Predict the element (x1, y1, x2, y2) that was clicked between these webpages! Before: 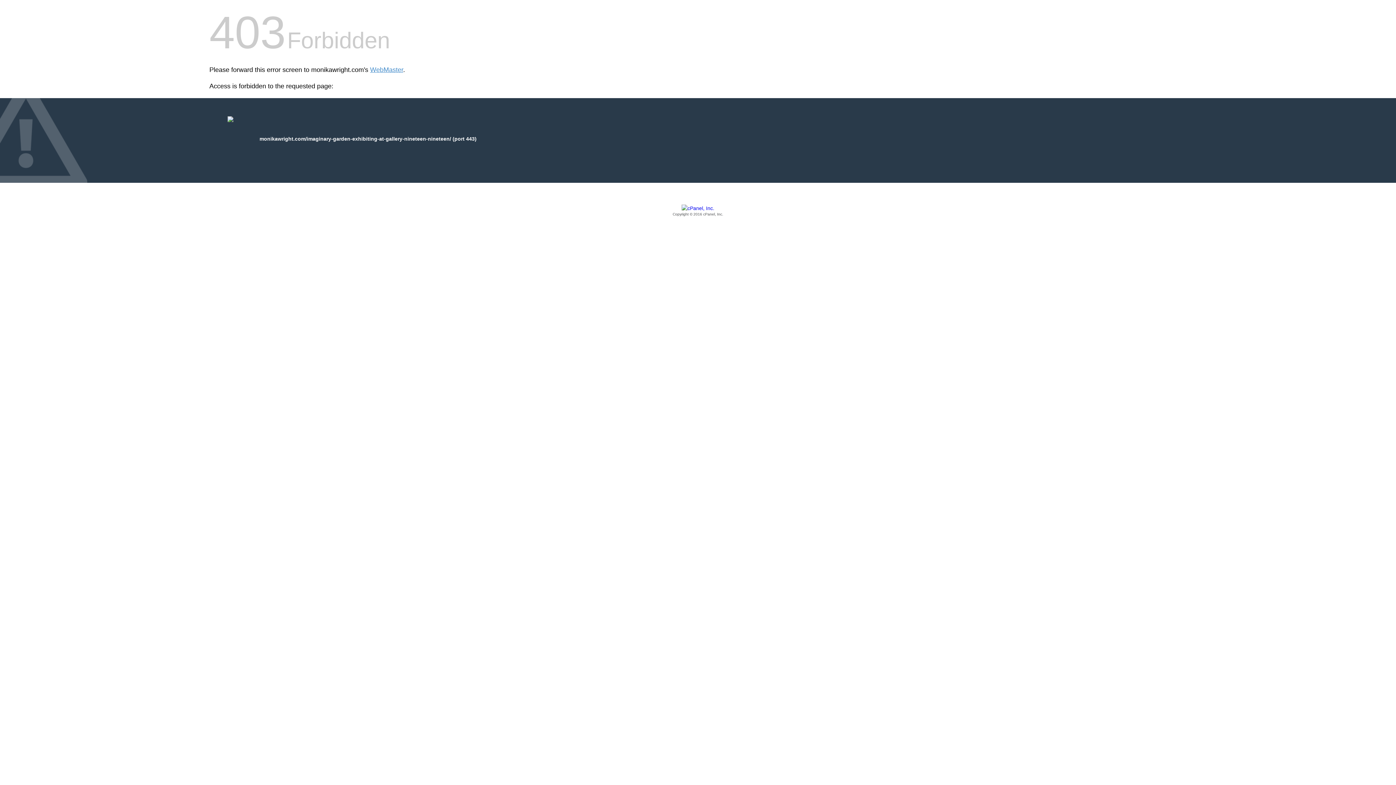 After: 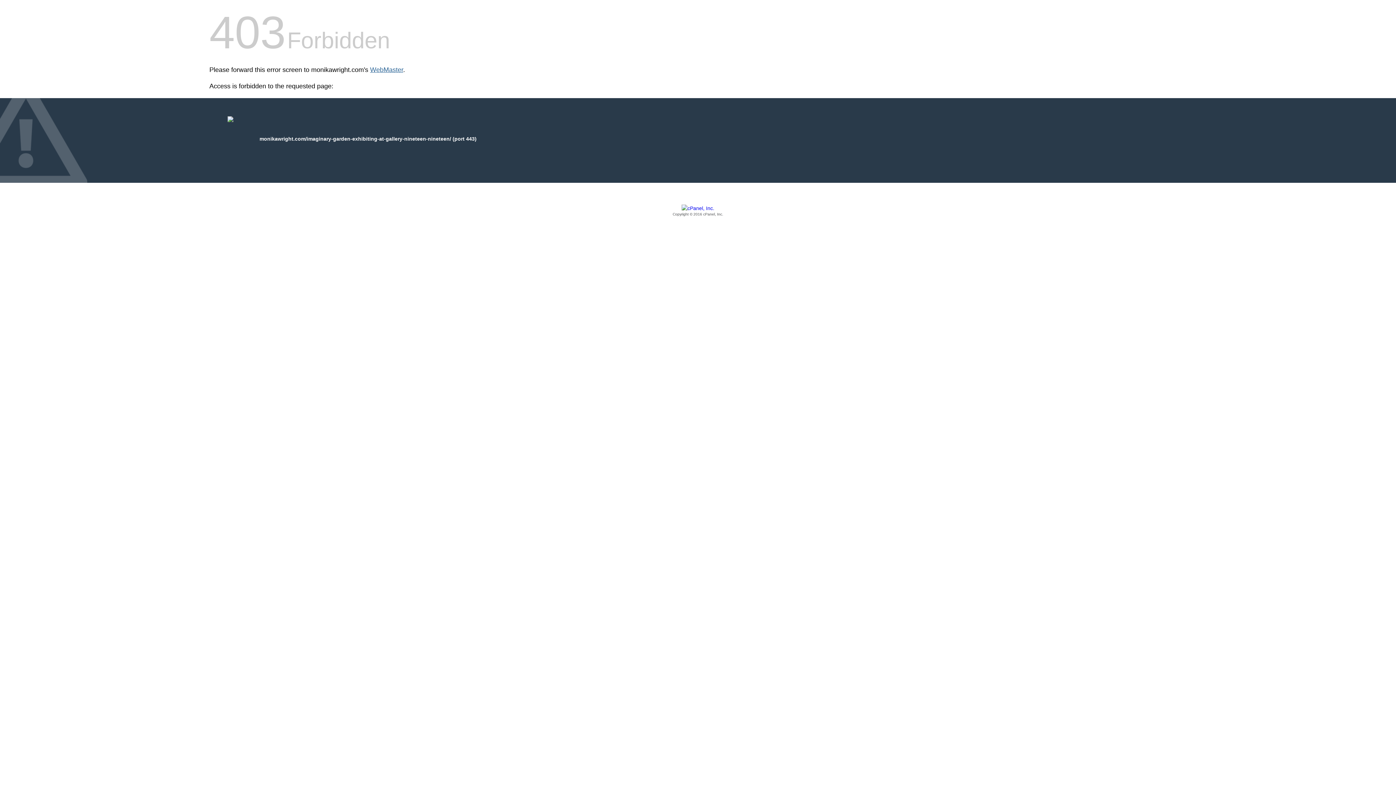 Action: bbox: (370, 66, 403, 73) label: WebMaster